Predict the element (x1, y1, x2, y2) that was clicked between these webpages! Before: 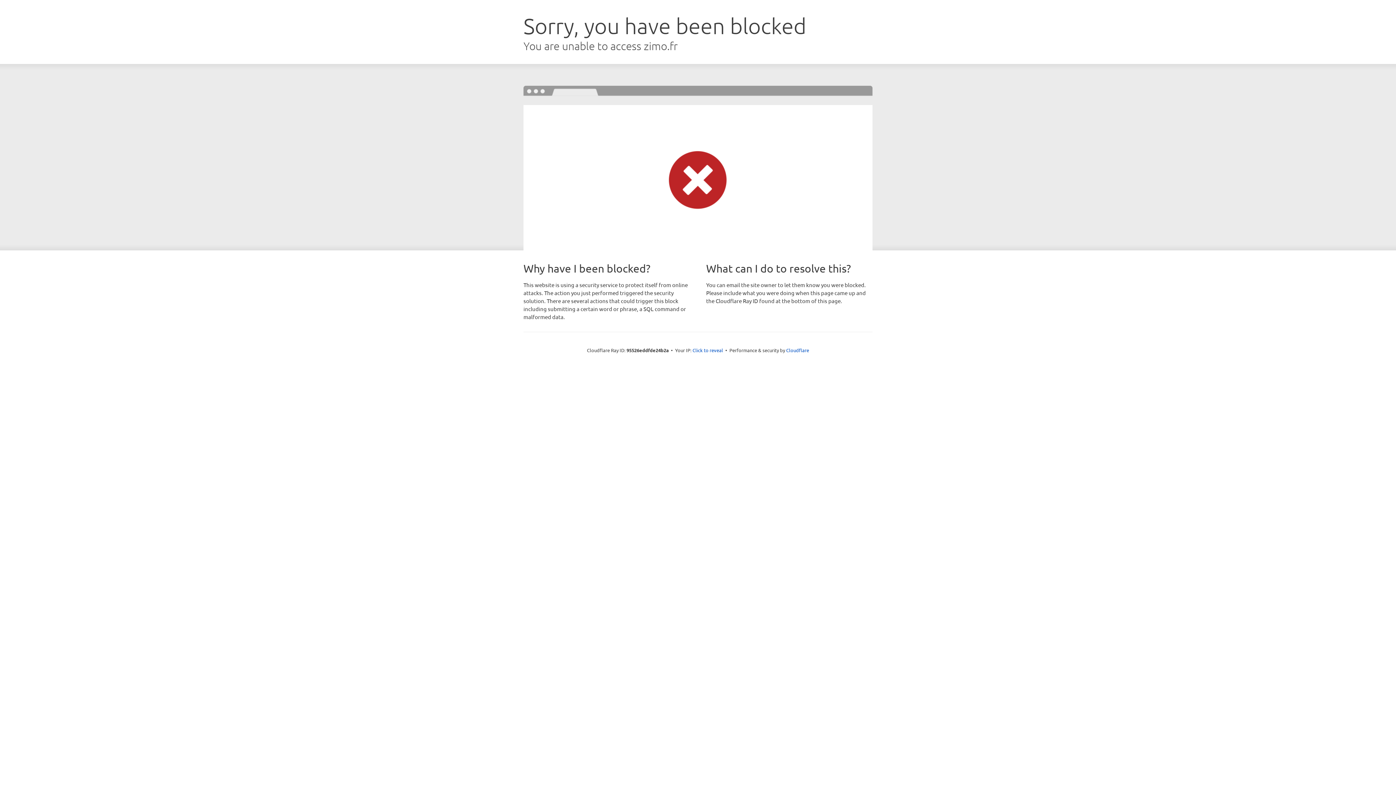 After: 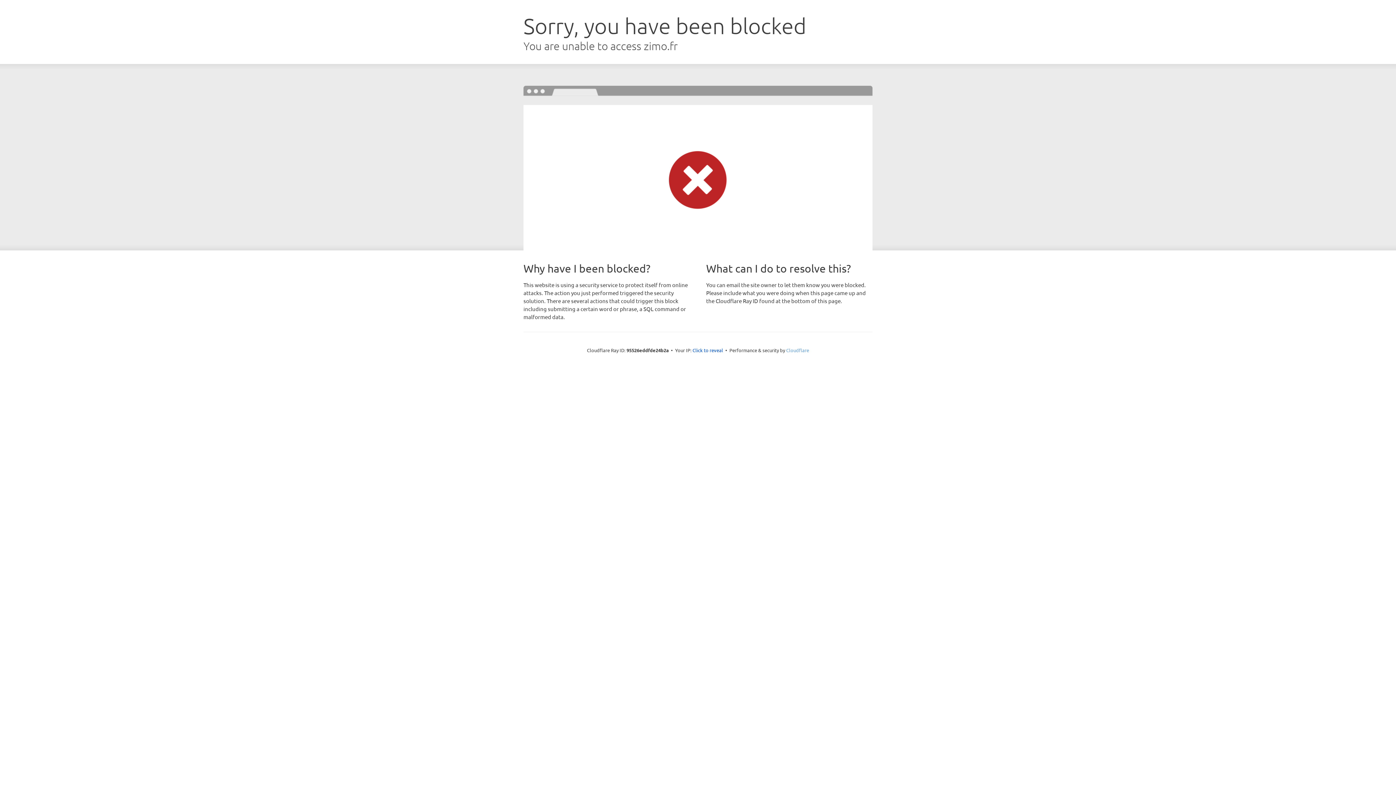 Action: bbox: (786, 347, 809, 353) label: Cloudflare